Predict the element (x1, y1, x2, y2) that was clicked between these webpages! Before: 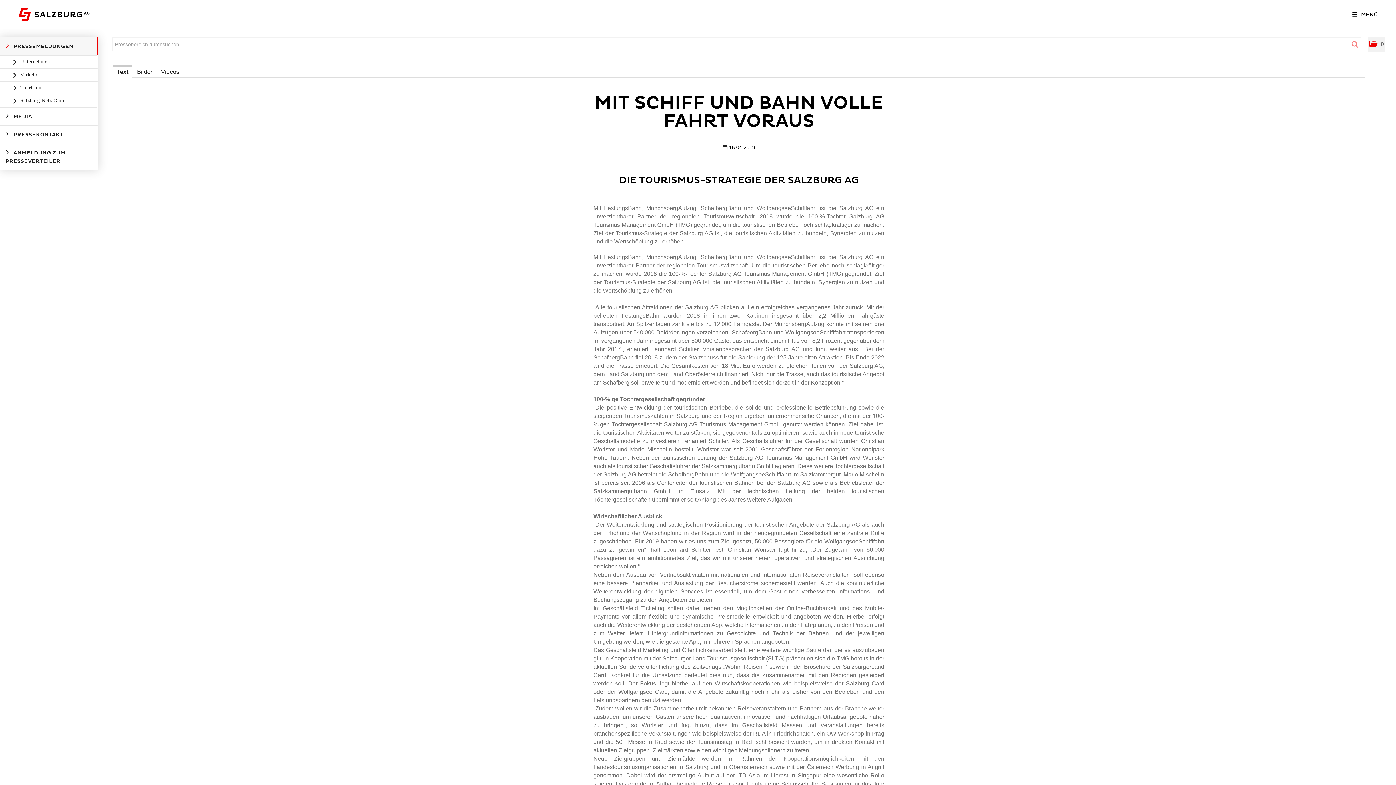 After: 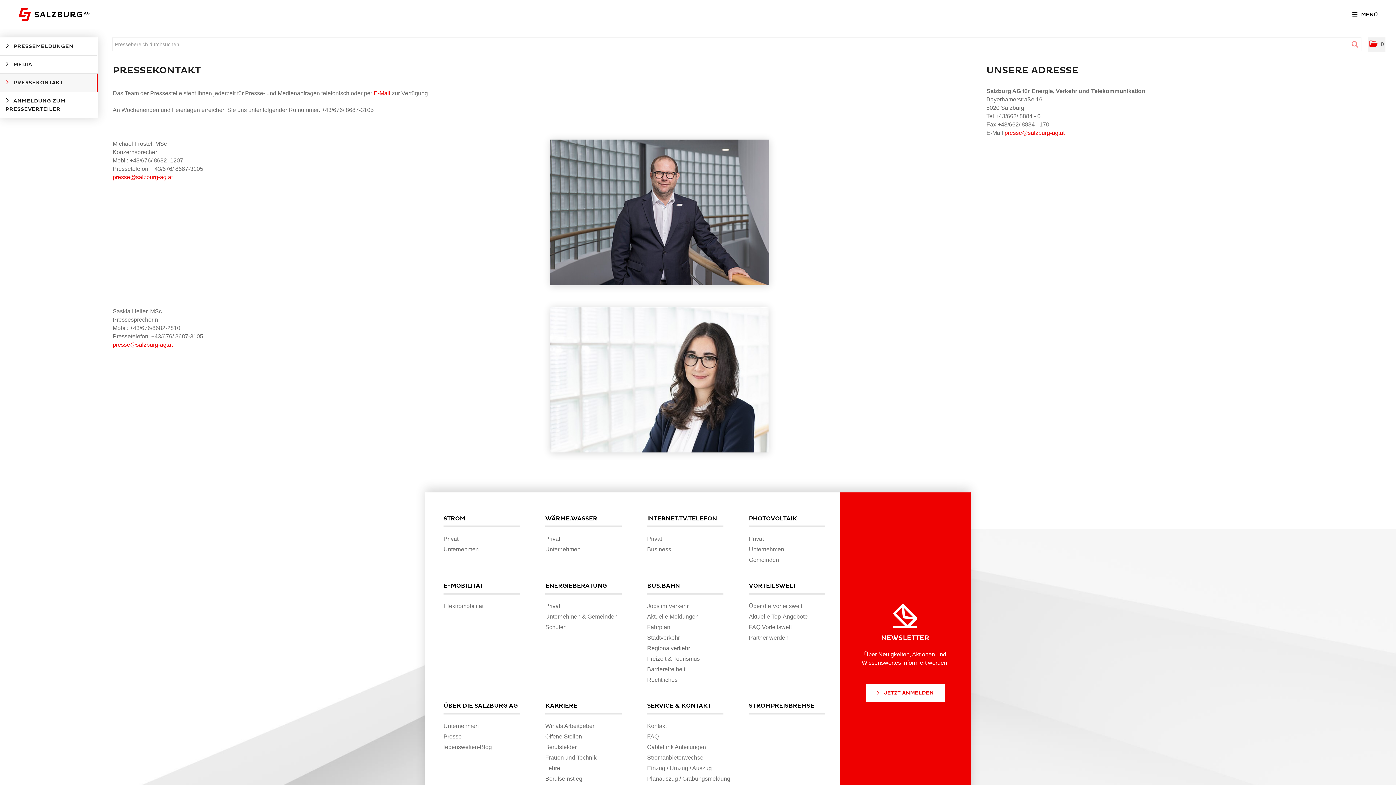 Action: bbox: (0, 125, 98, 143) label:  PRESSEKONTAKT